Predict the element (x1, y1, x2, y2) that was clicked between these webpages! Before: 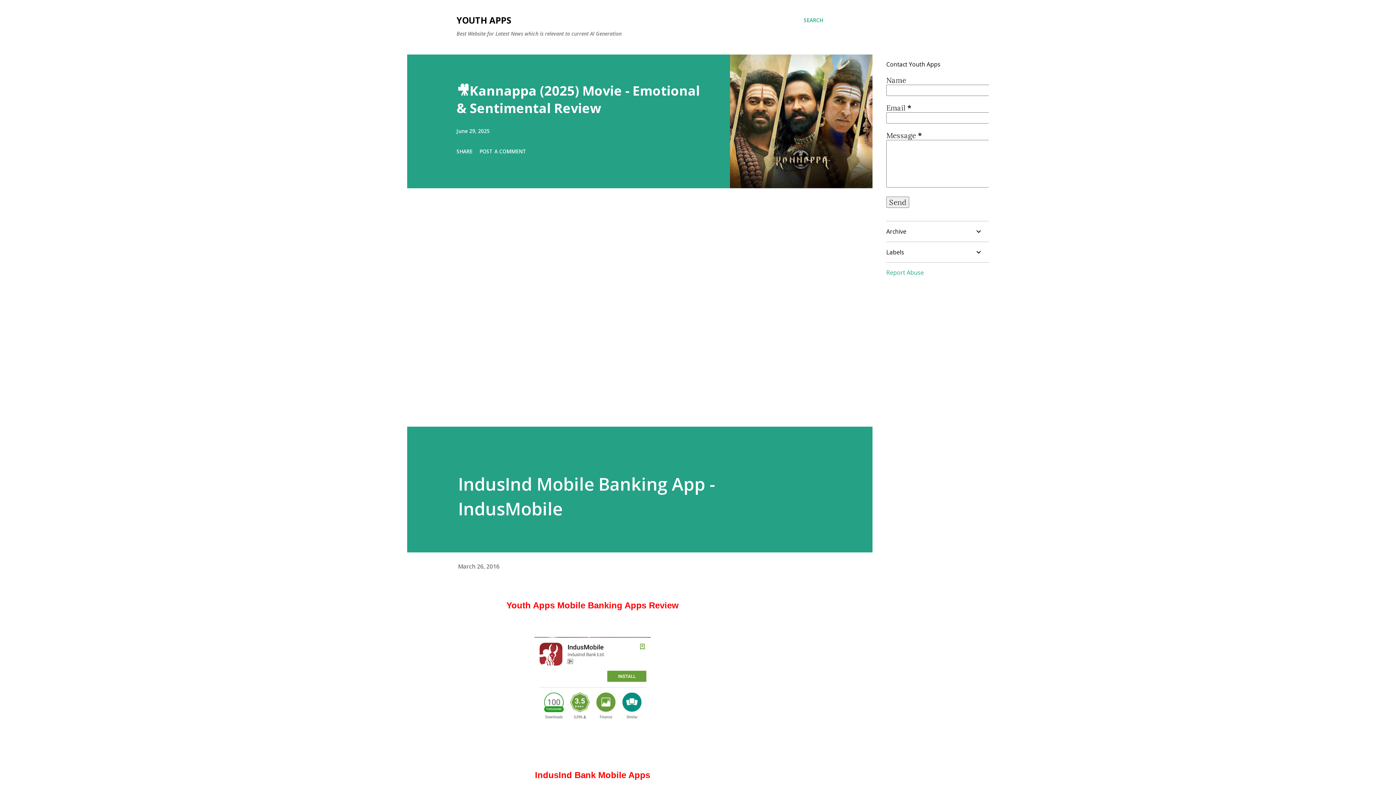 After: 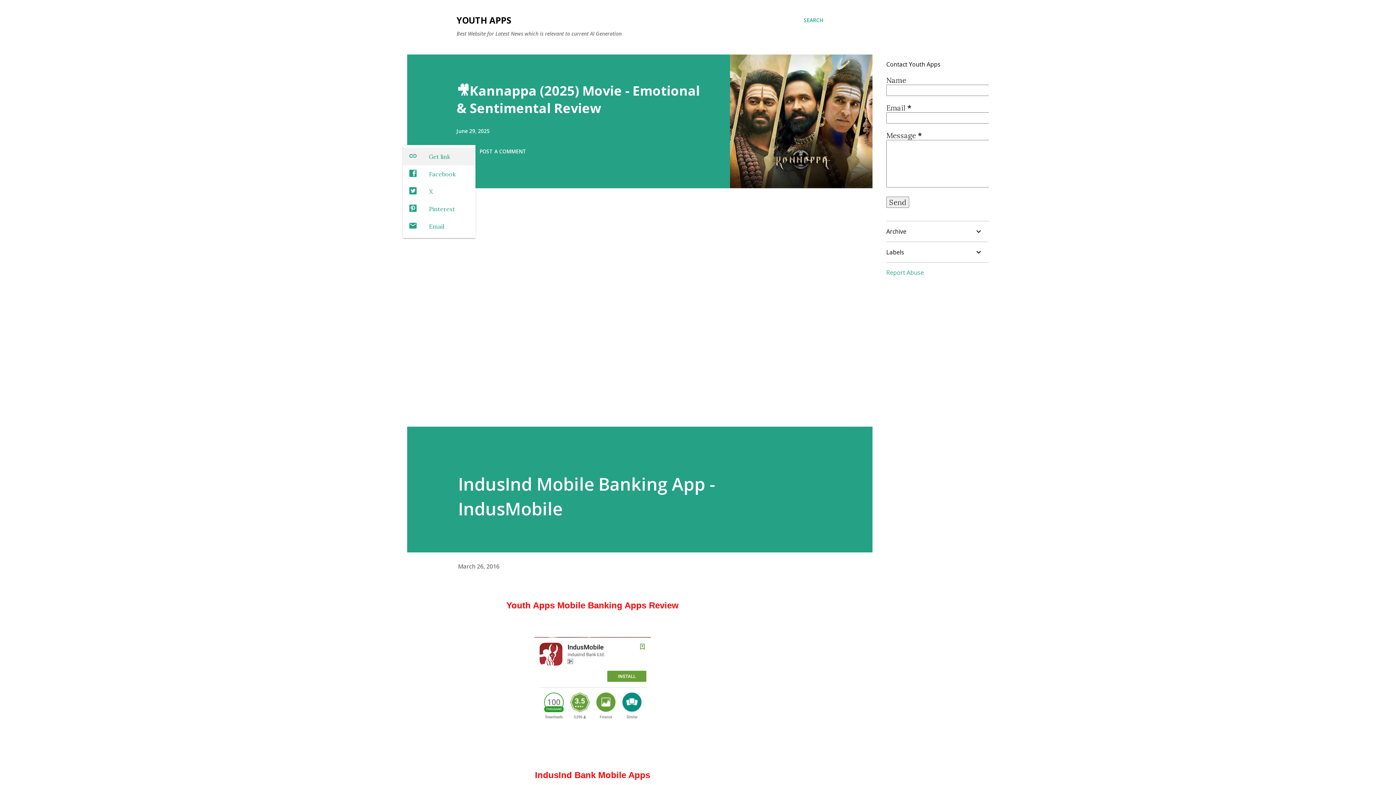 Action: label: Share bbox: (453, 145, 475, 157)